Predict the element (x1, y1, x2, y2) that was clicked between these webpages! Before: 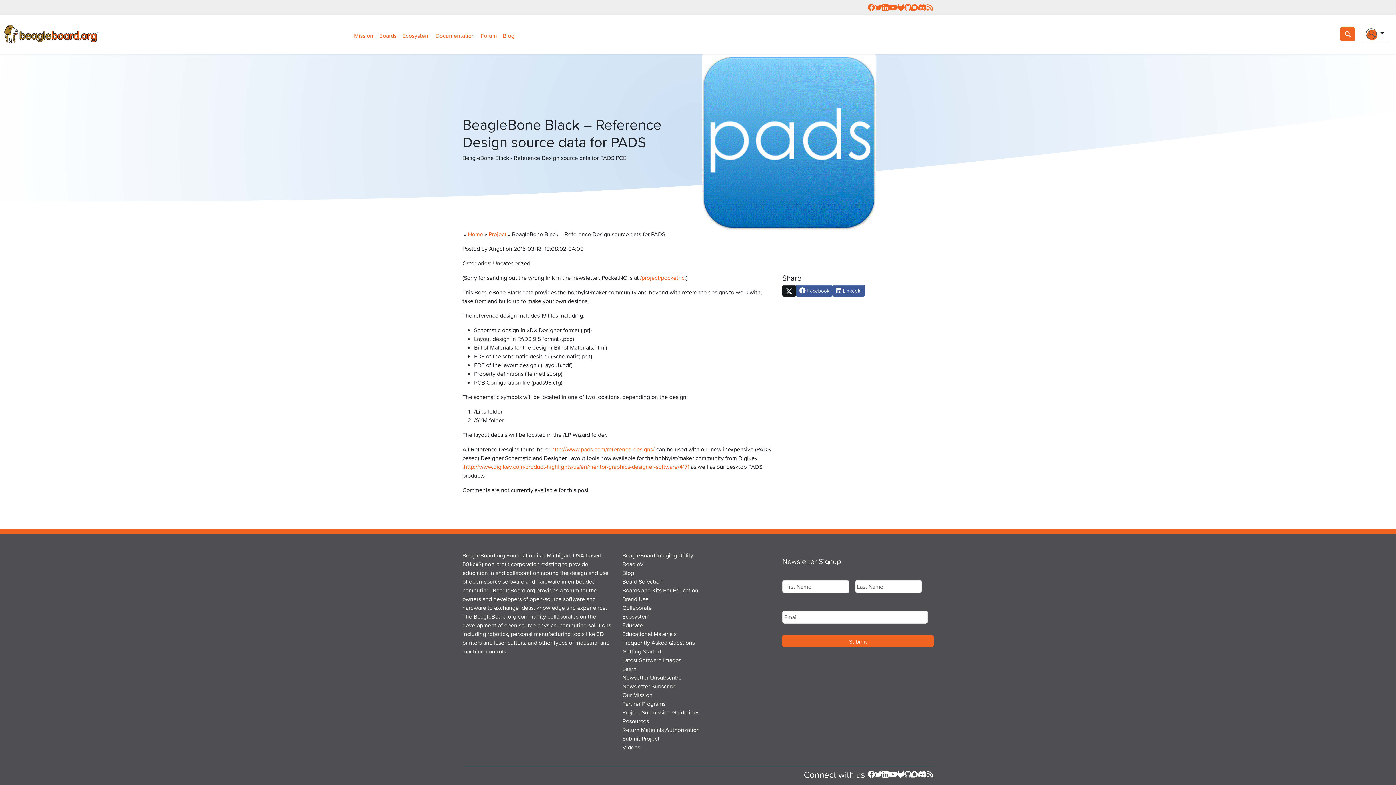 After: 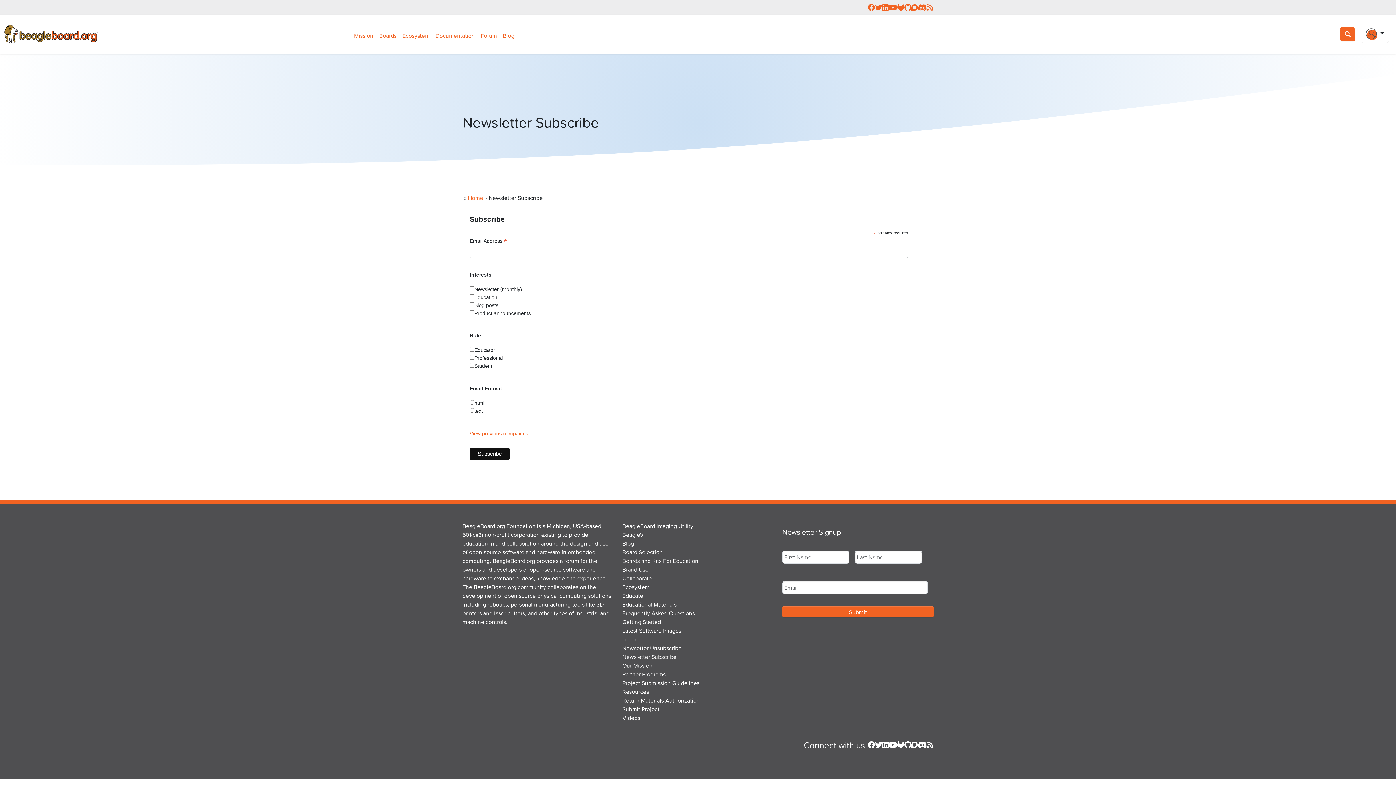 Action: label: Newsletter Subscribe bbox: (622, 682, 676, 690)